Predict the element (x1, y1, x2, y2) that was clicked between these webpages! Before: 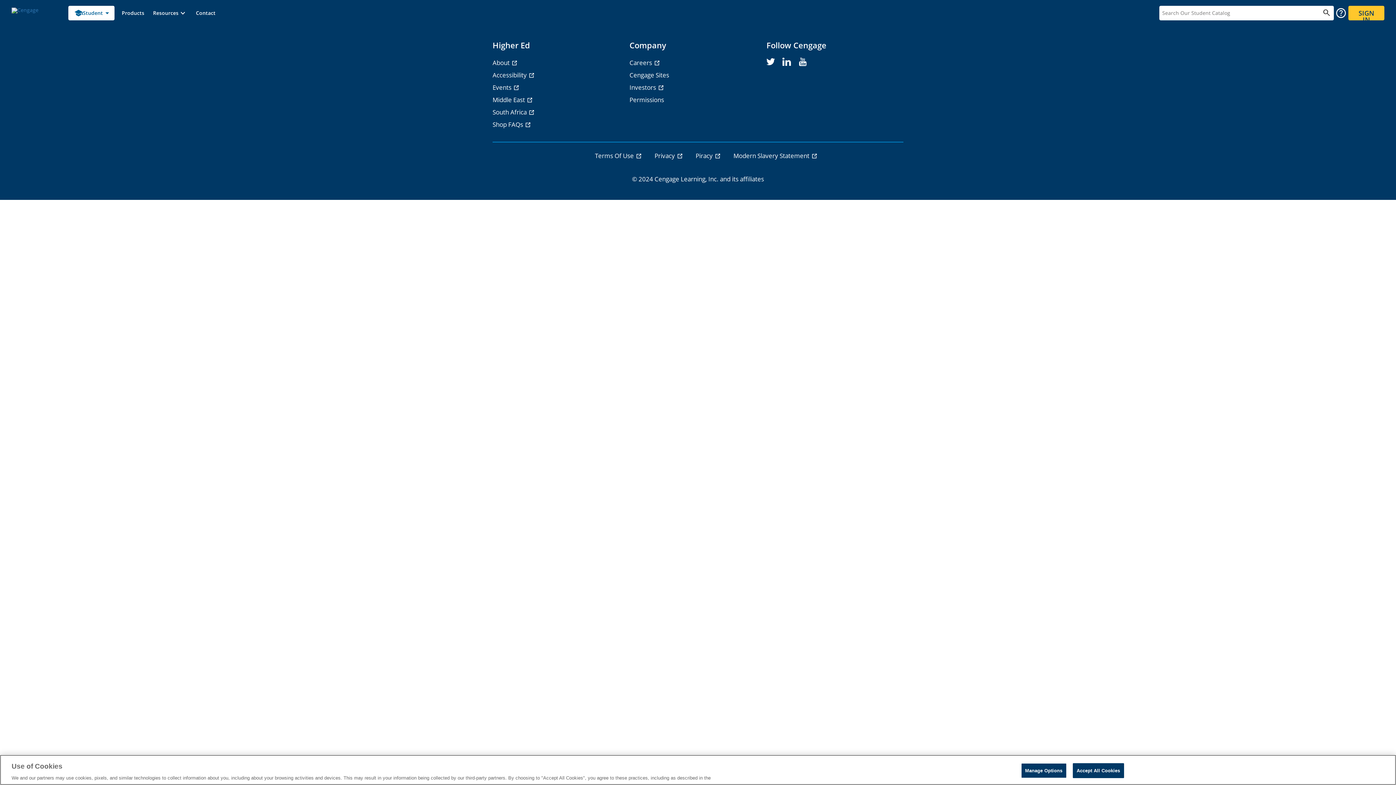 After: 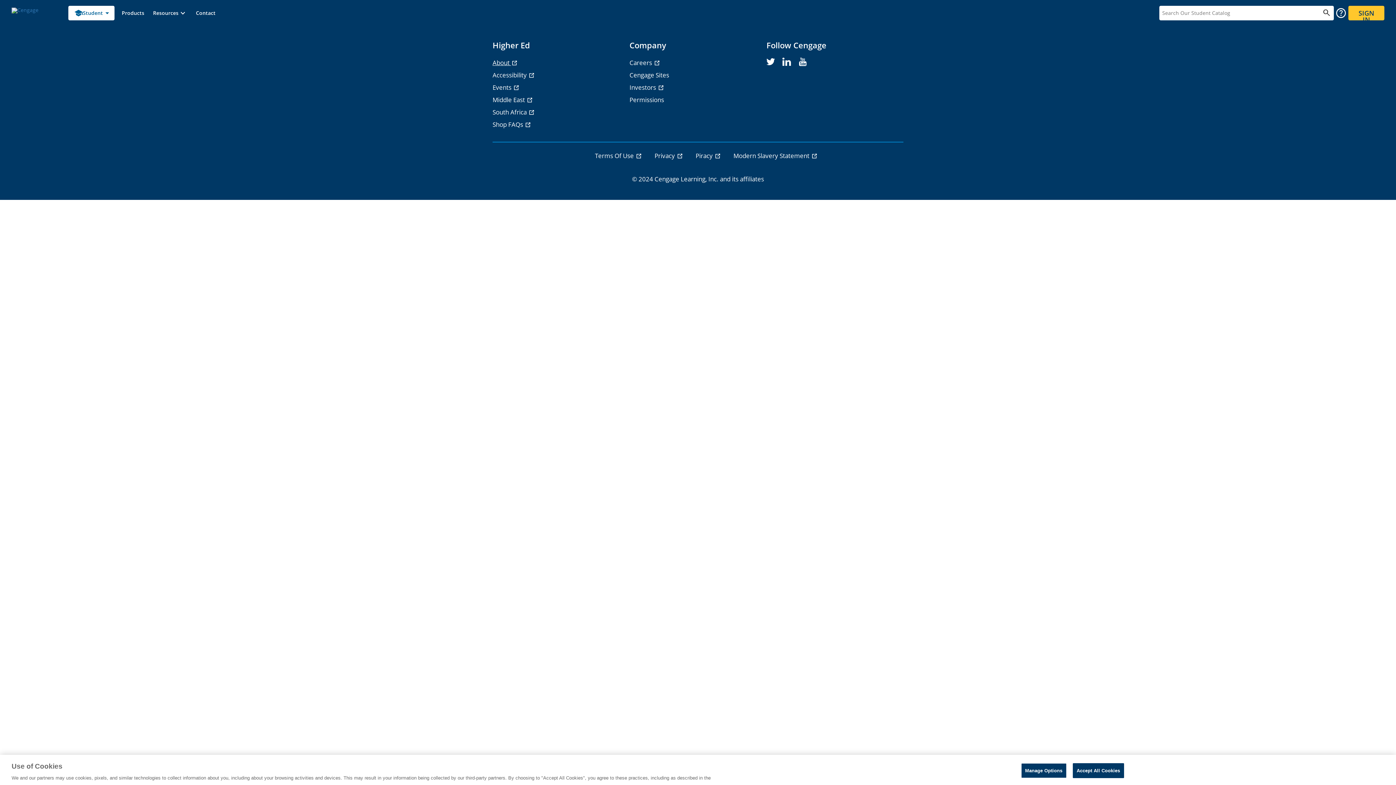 Action: bbox: (492, 58, 518, 66) label: About - opens in a new tab